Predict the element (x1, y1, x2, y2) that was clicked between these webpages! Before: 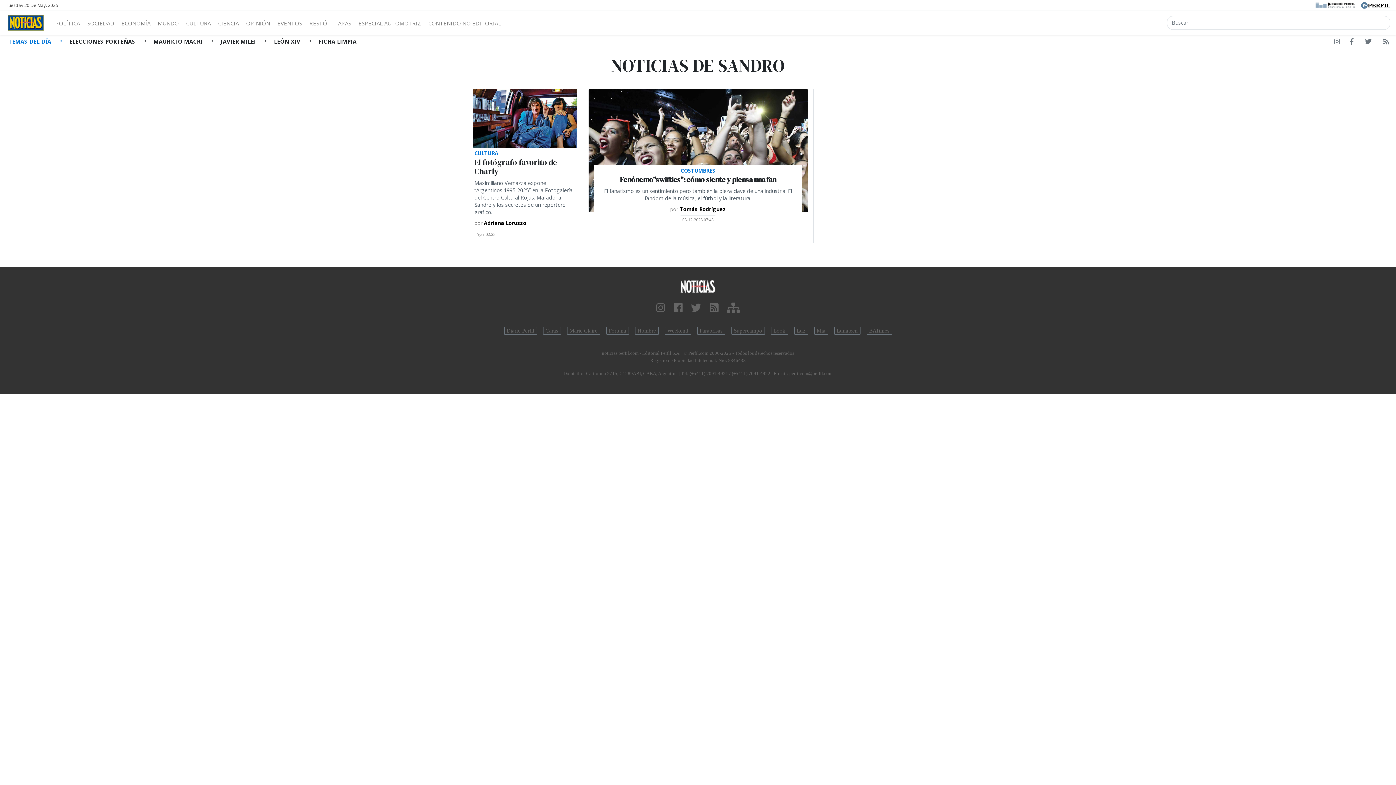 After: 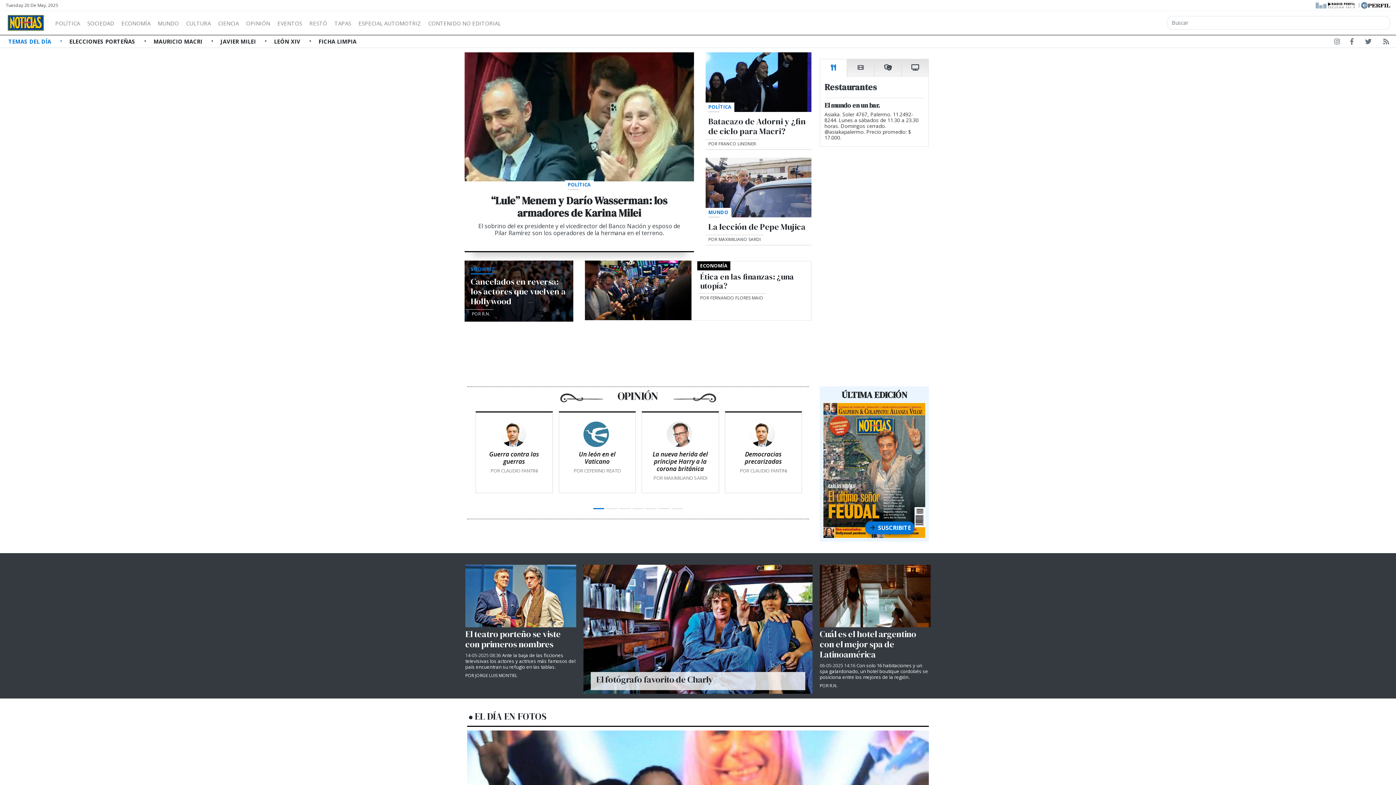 Action: bbox: (354, 278, 1041, 294)